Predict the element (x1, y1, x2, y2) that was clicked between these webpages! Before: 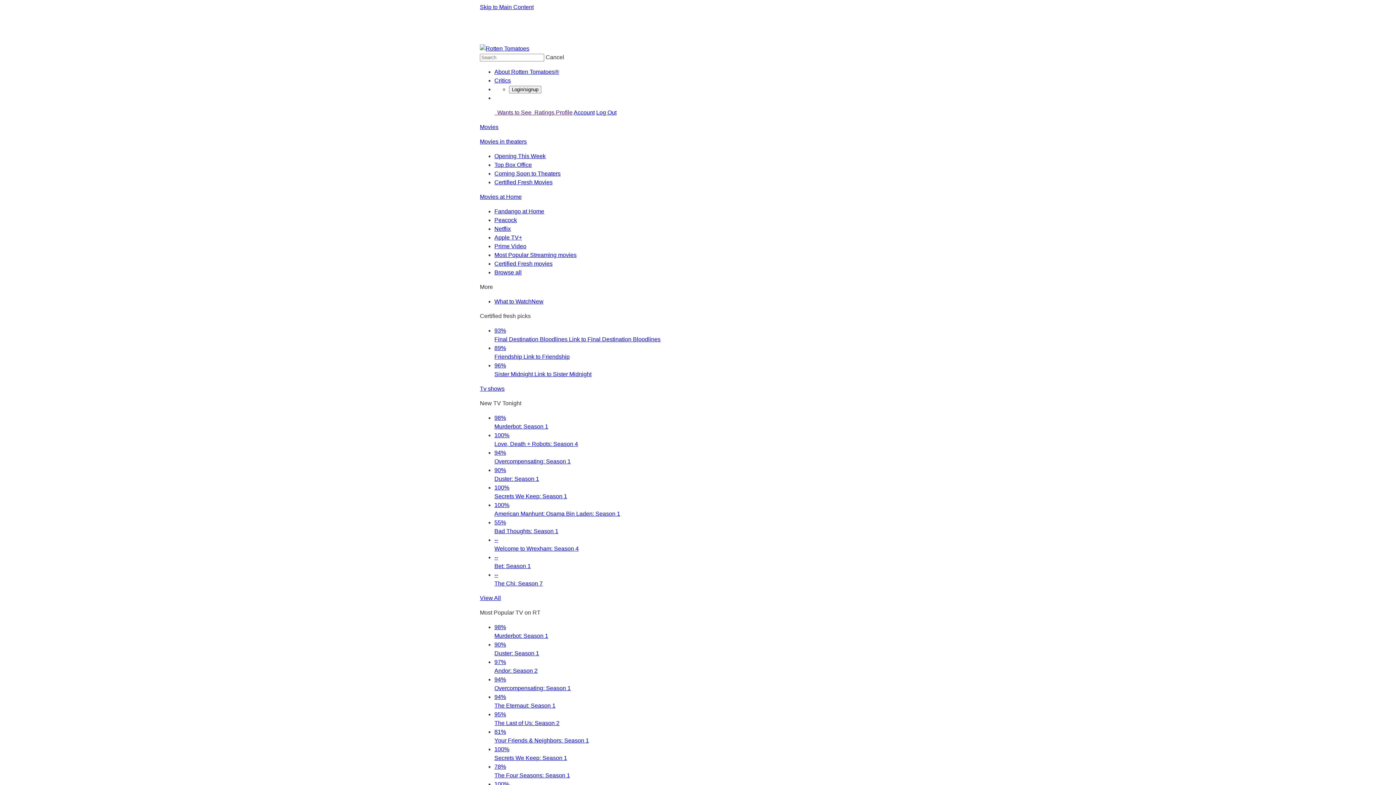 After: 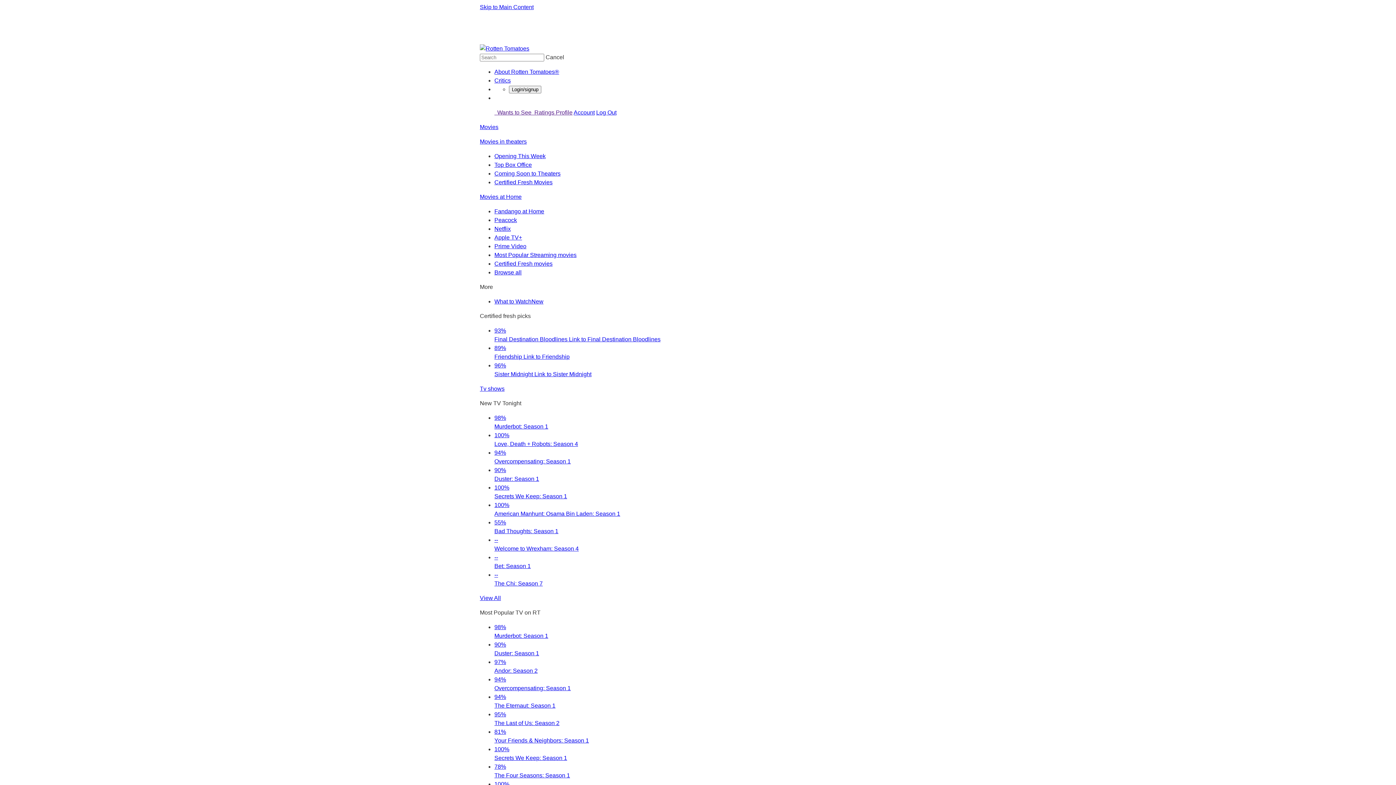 Action: label: 95%
The Last of Us: Season 2 bbox: (494, 710, 916, 726)